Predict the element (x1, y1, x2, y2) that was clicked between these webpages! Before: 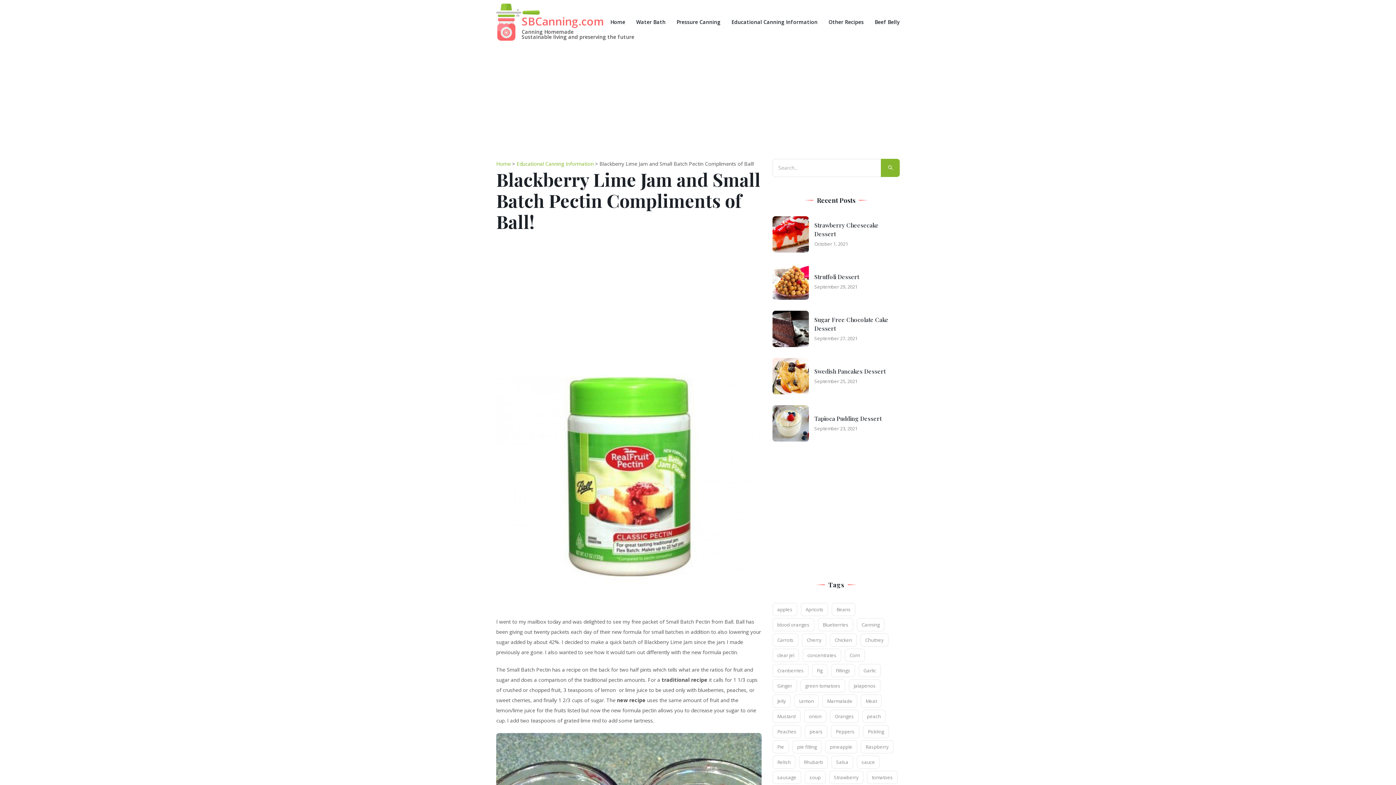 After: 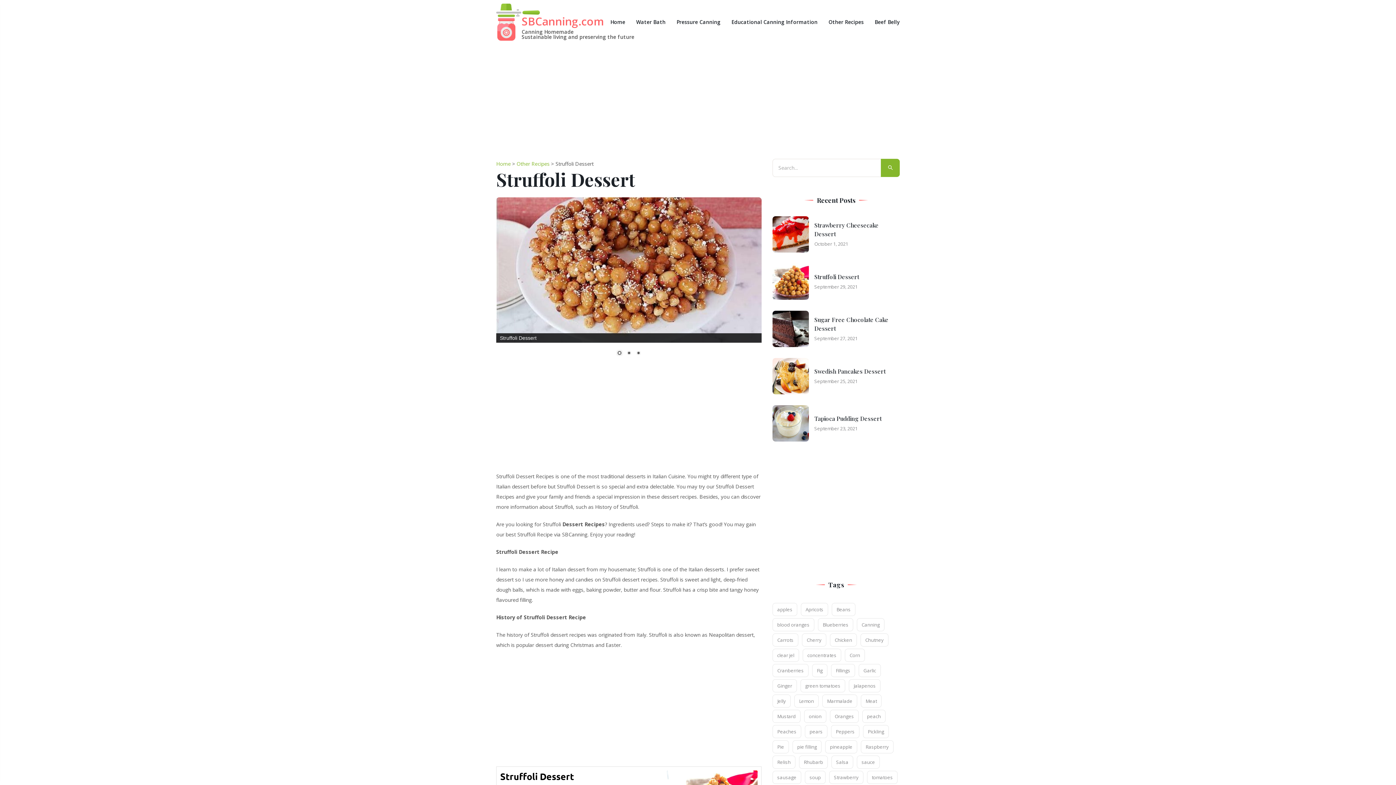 Action: label: Struffoli Dessert bbox: (814, 272, 859, 280)